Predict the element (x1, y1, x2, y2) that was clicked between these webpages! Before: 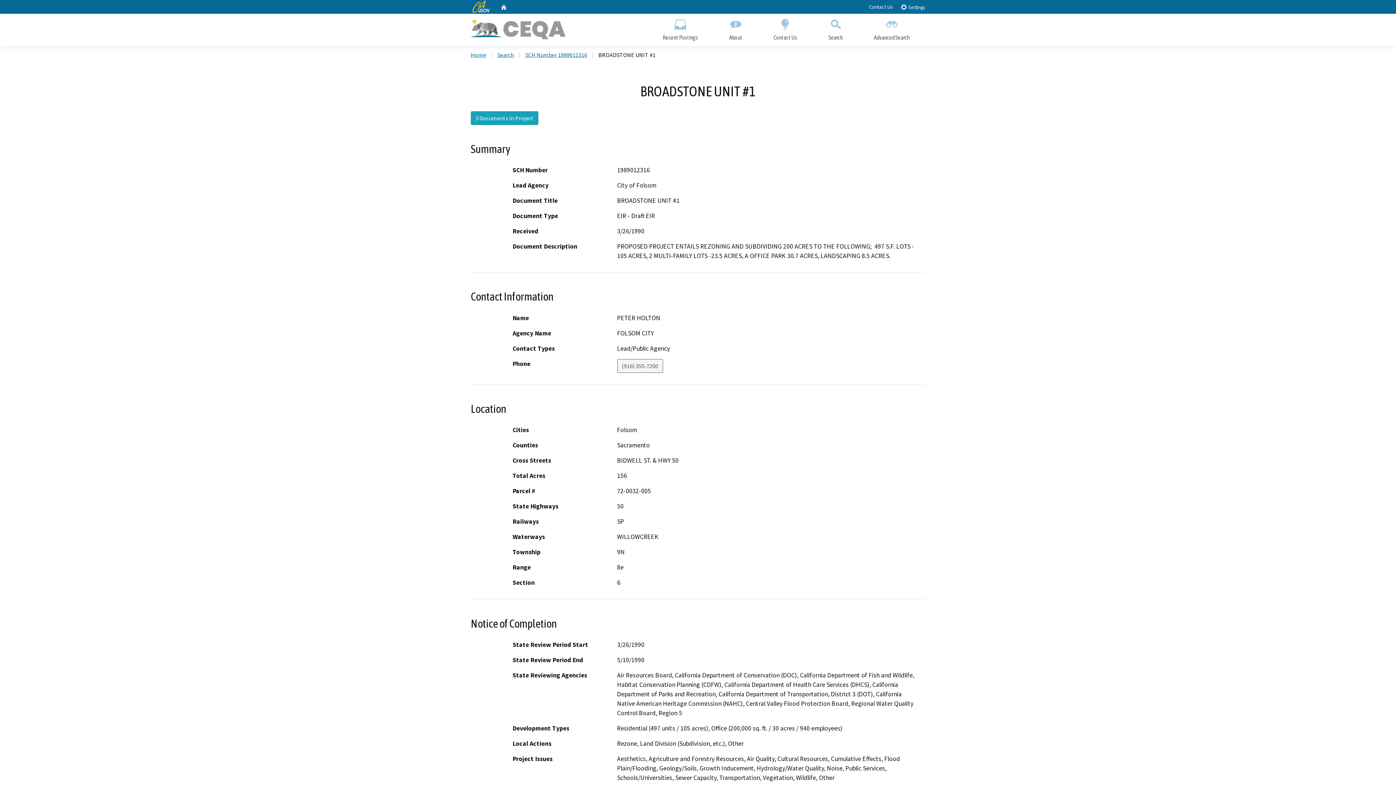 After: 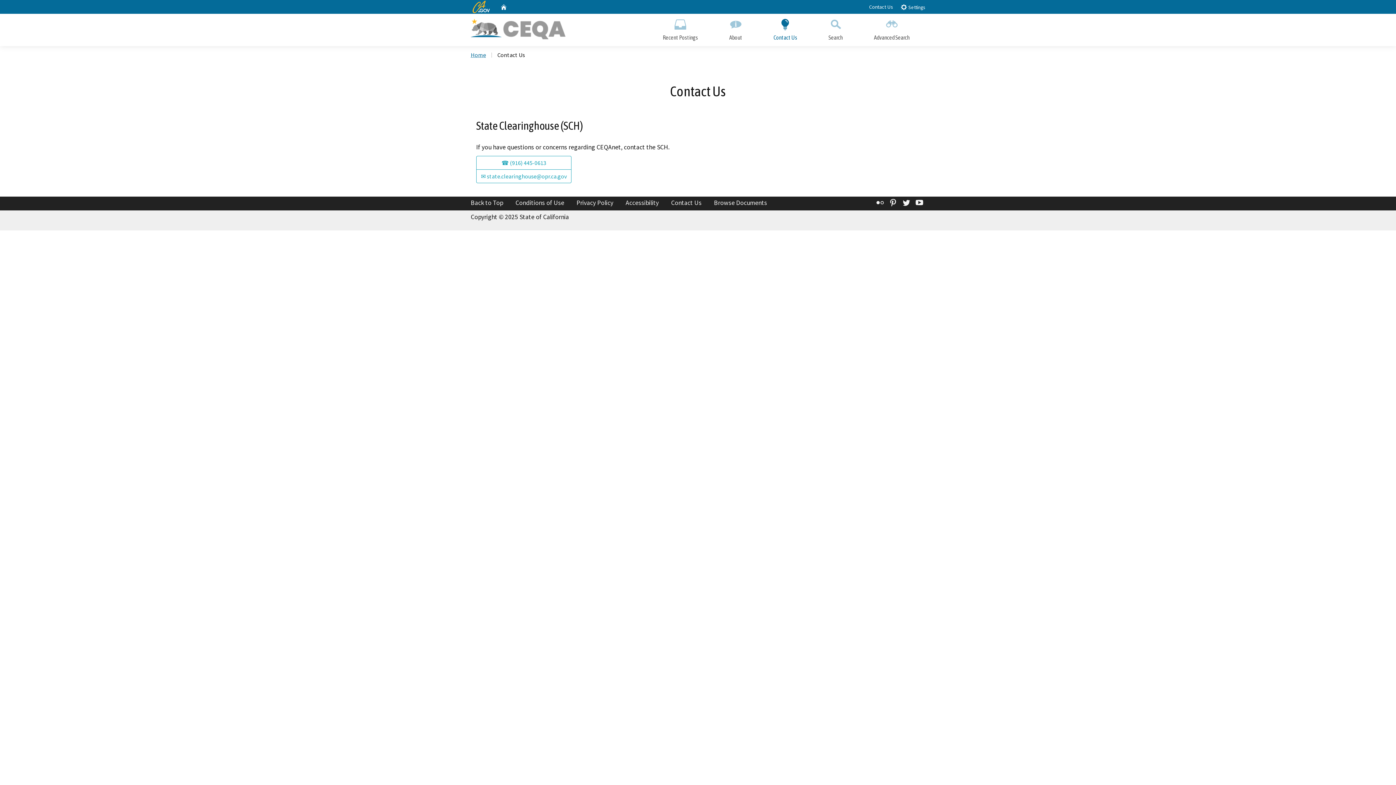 Action: bbox: (869, 3, 893, 10) label: Contact Us